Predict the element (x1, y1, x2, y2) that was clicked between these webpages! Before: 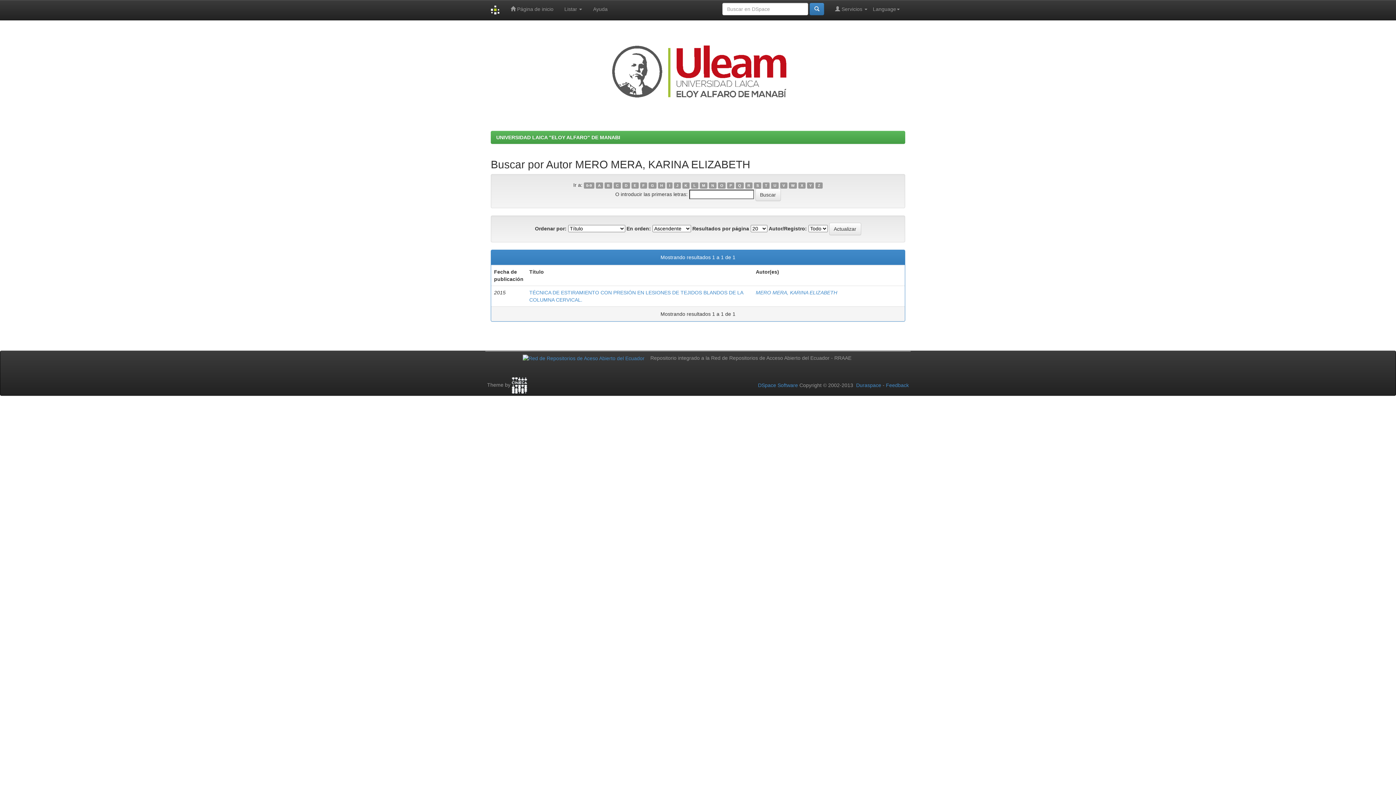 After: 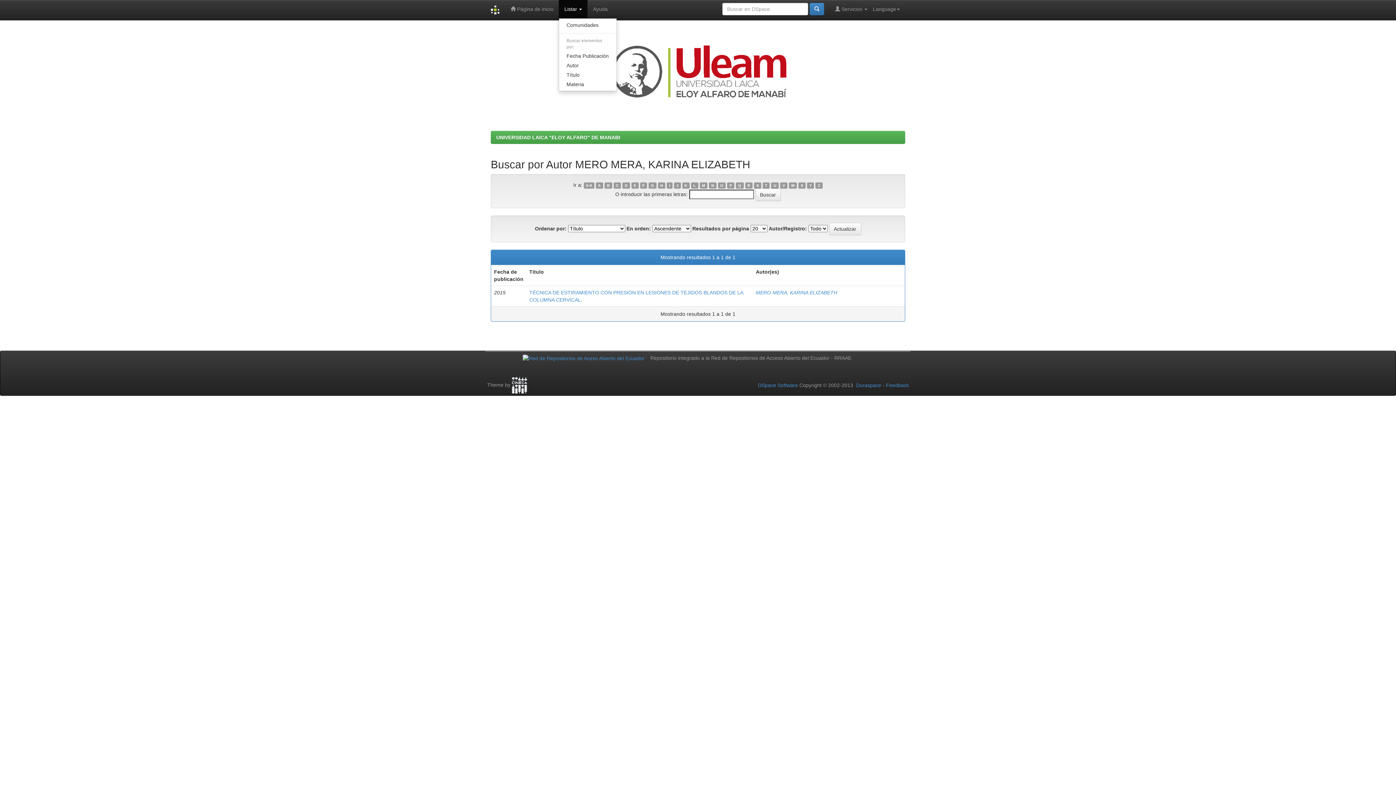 Action: label: Listar  bbox: (559, 0, 587, 18)